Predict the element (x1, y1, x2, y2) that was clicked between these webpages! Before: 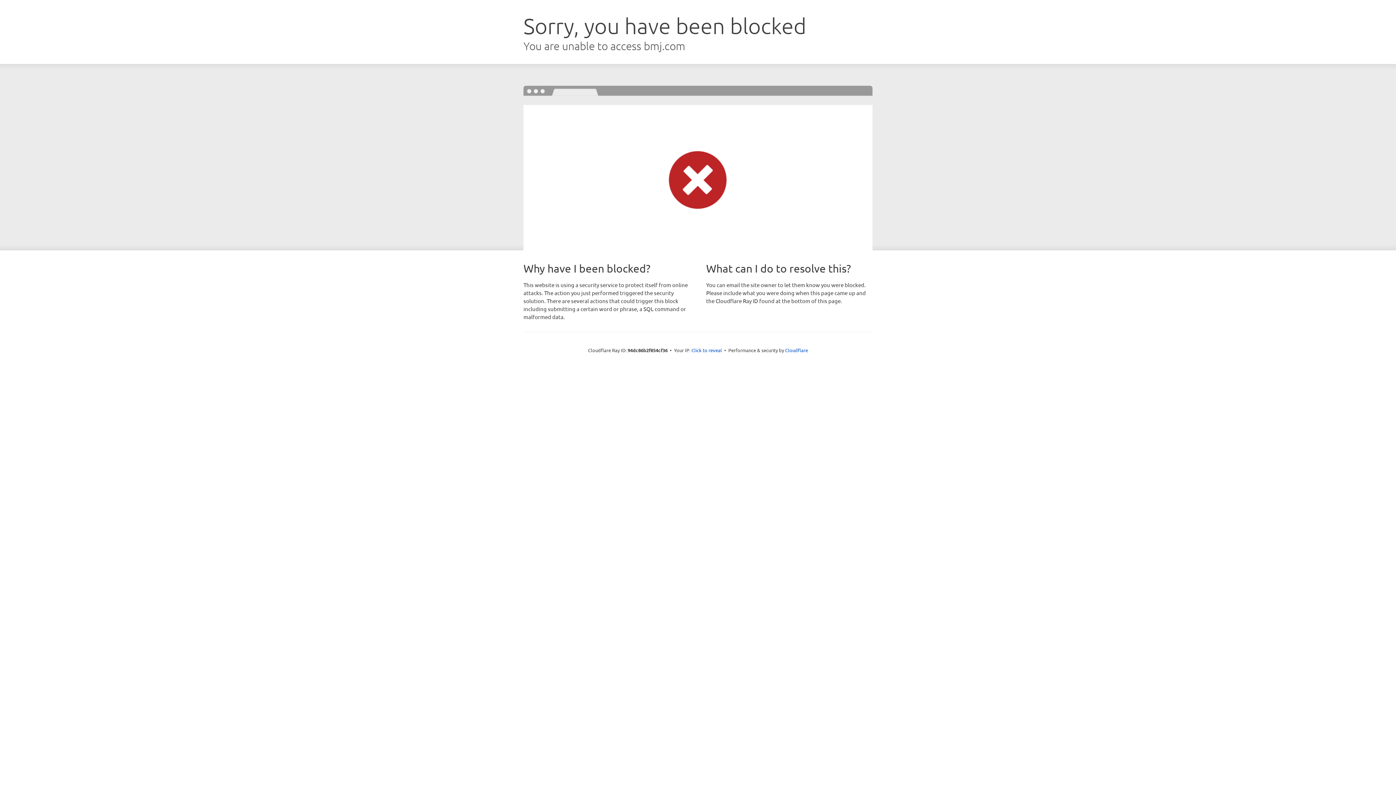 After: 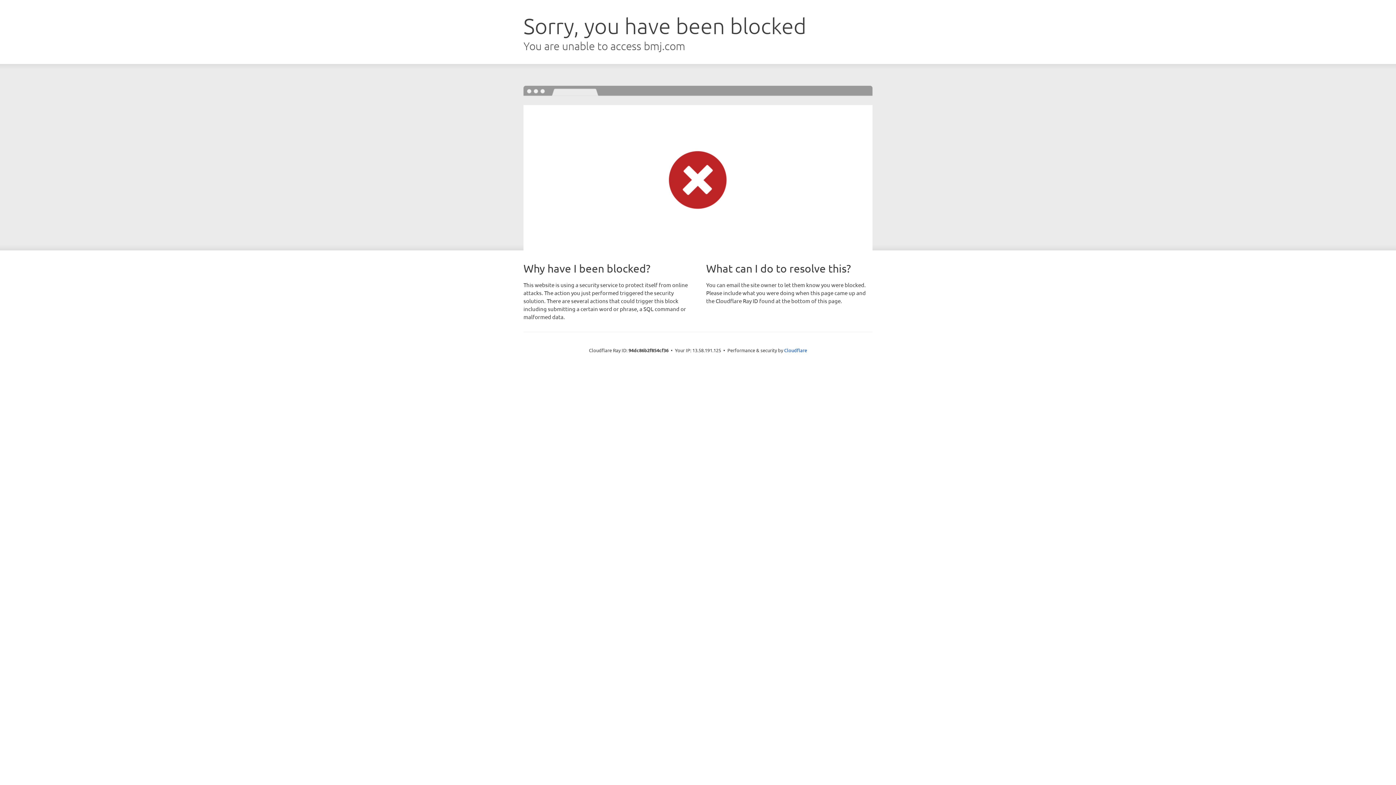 Action: label: Click to reveal bbox: (691, 346, 722, 353)